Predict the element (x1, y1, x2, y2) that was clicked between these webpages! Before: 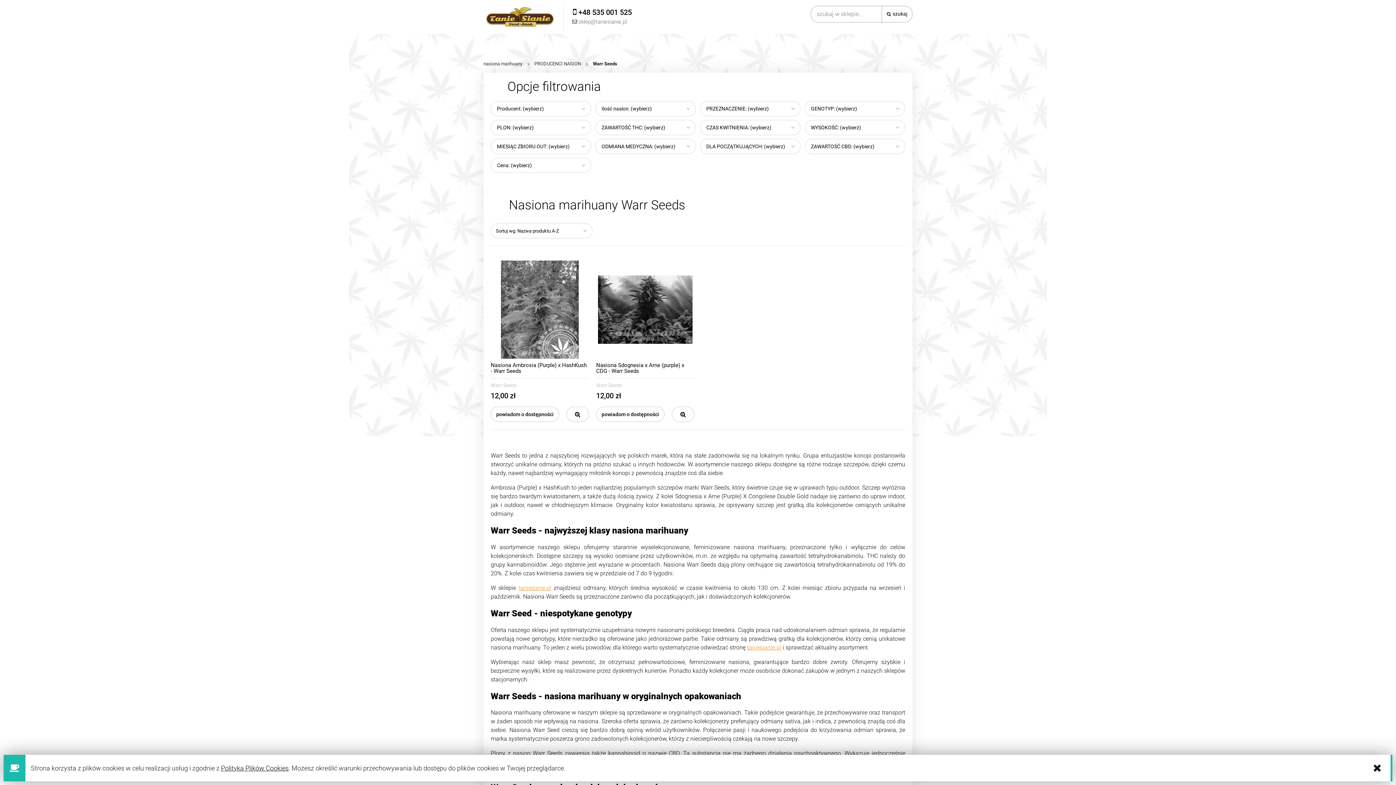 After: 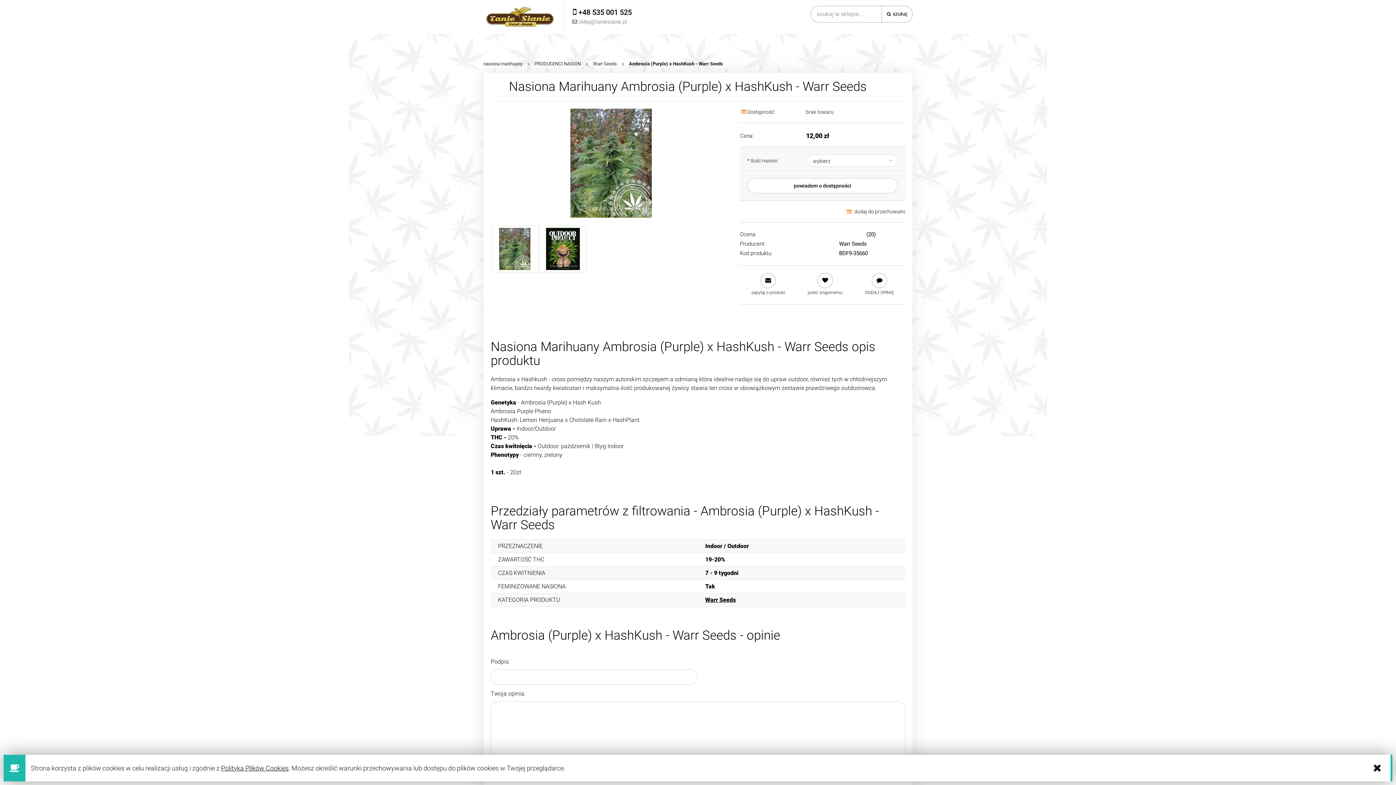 Action: label: Nasiona Ambrosia (Purple) x HashKush - Warr Seeds bbox: (490, 358, 589, 378)